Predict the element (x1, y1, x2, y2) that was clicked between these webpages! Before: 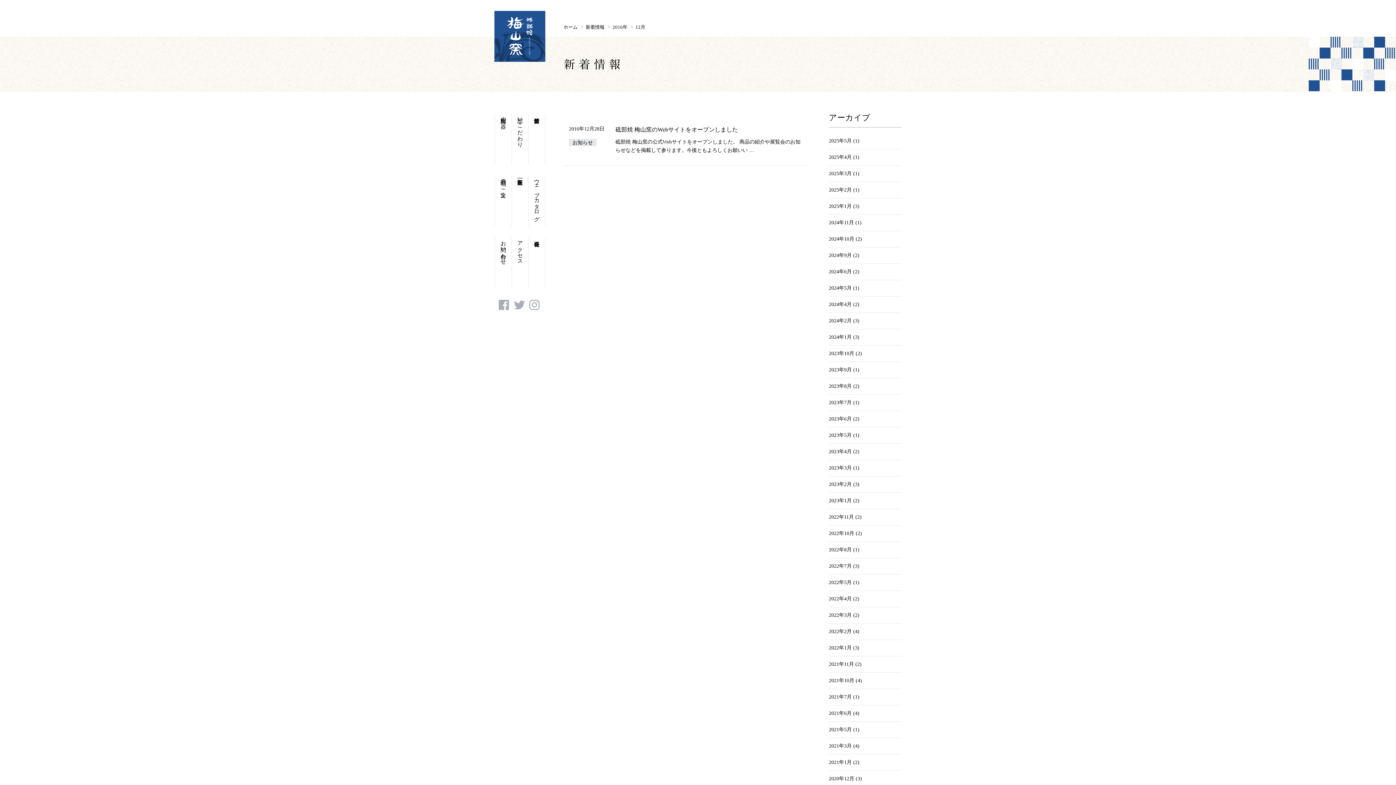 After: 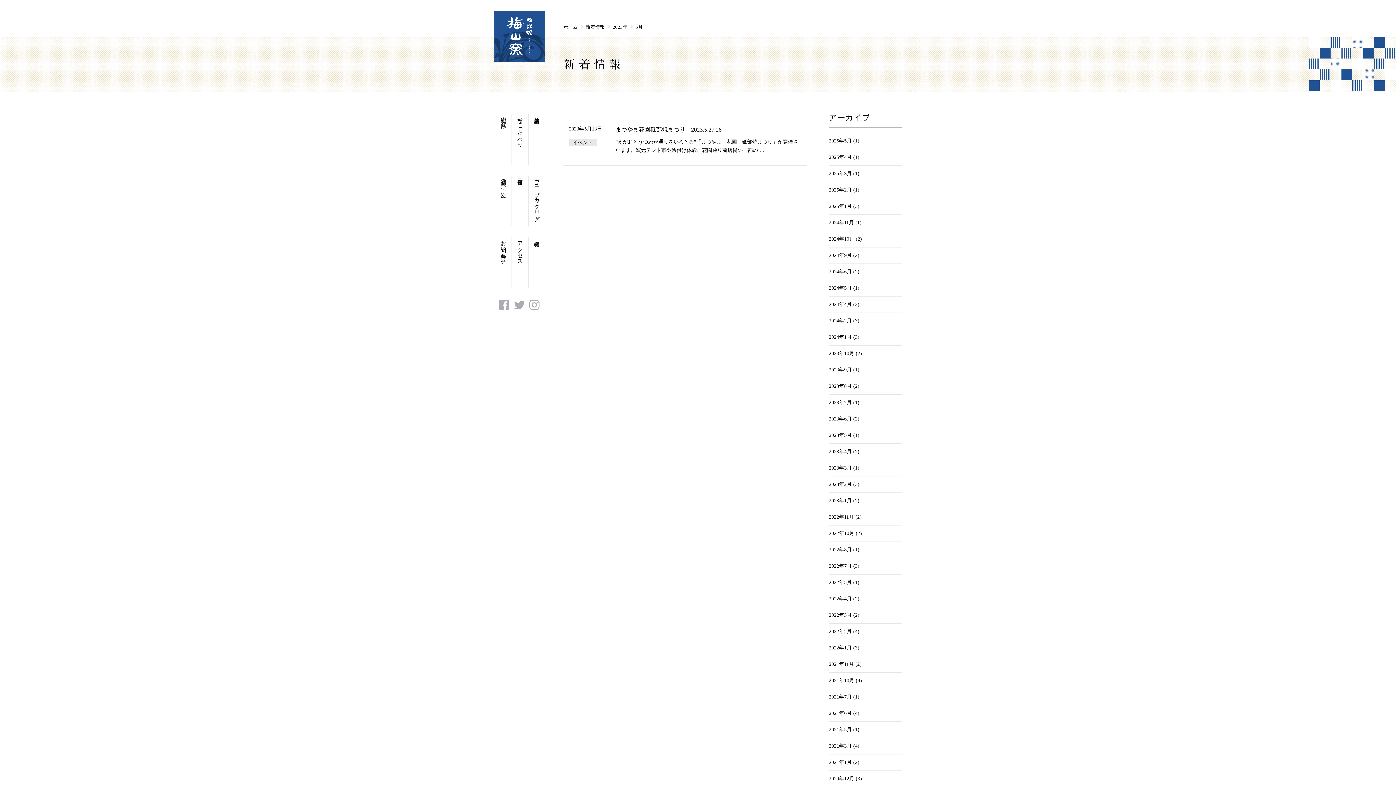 Action: label: 2023年5月 bbox: (829, 432, 852, 438)